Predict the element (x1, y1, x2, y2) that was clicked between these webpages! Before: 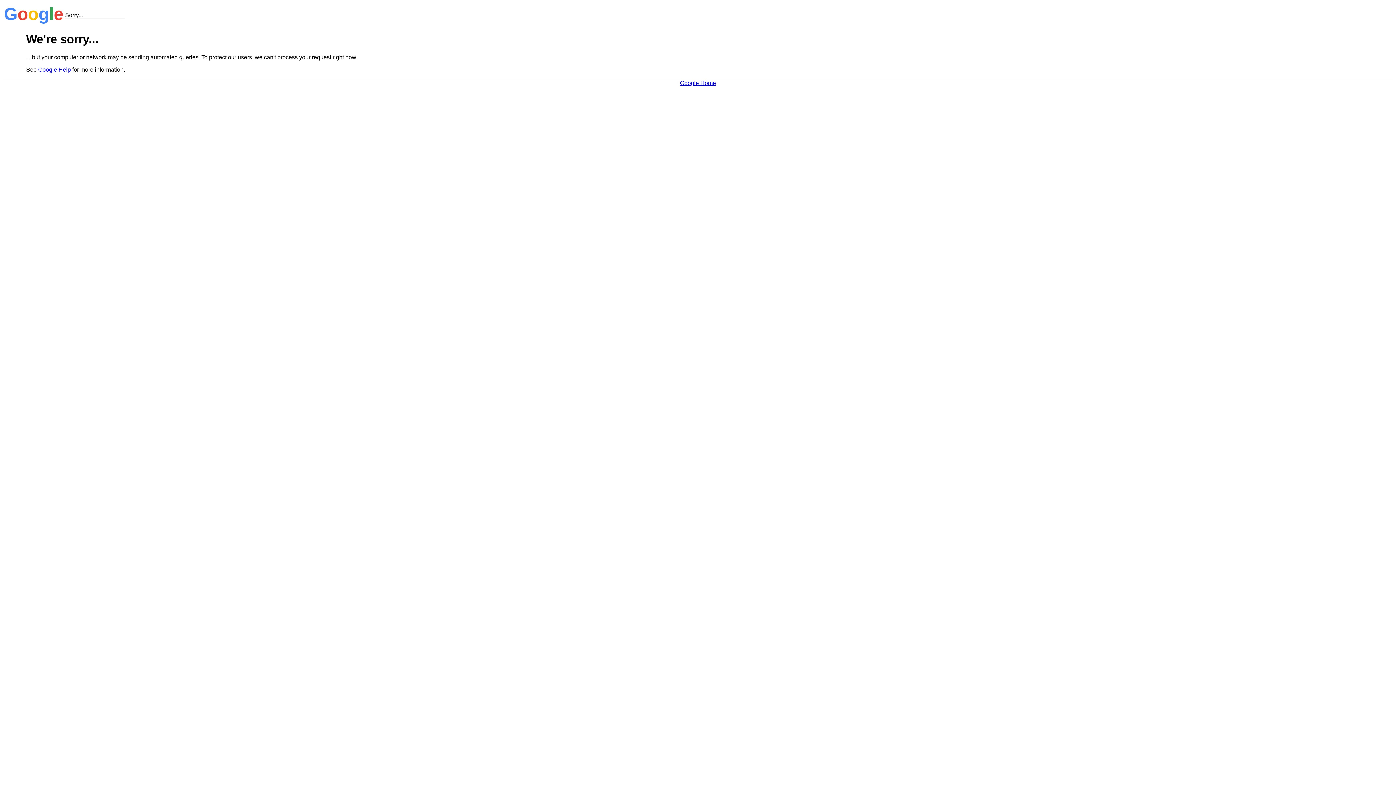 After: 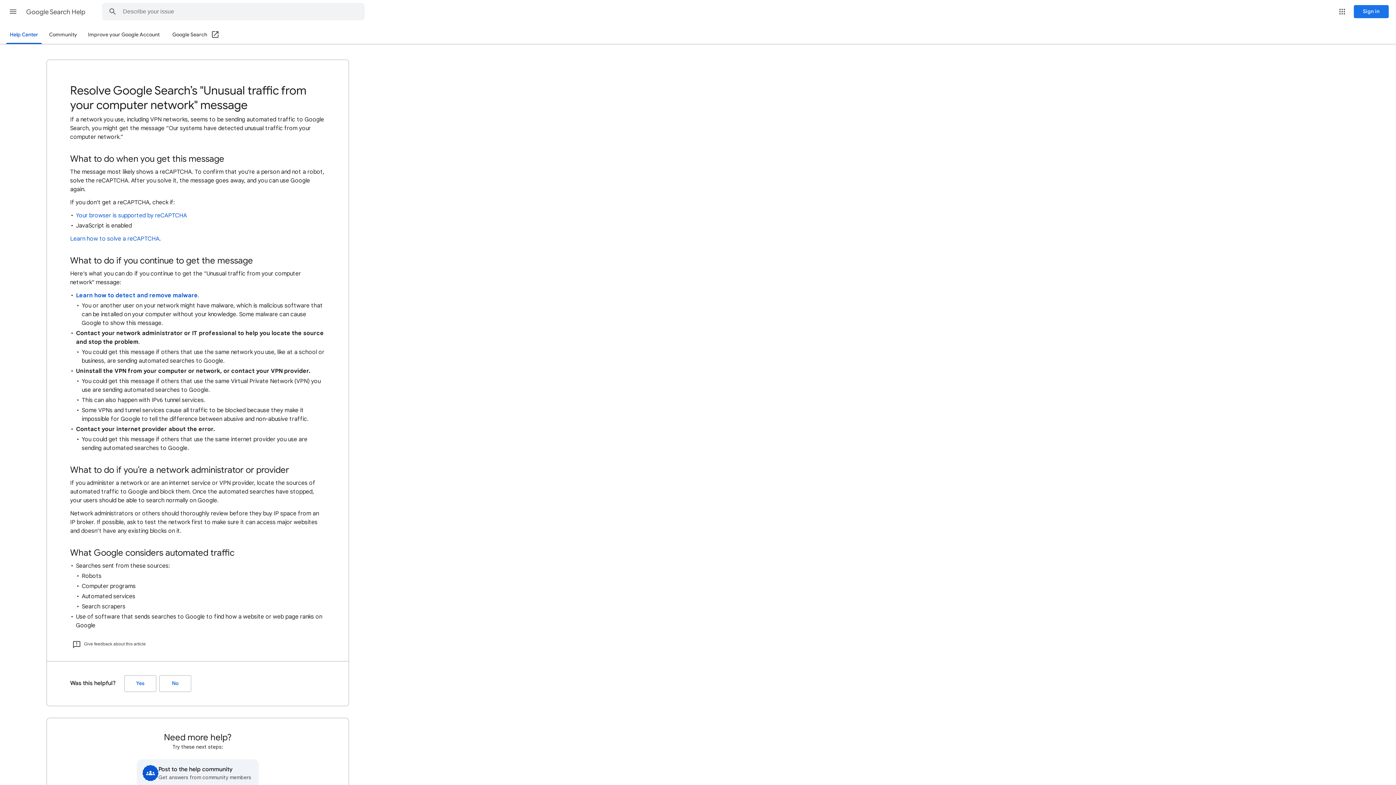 Action: label: Google Help bbox: (38, 66, 70, 72)